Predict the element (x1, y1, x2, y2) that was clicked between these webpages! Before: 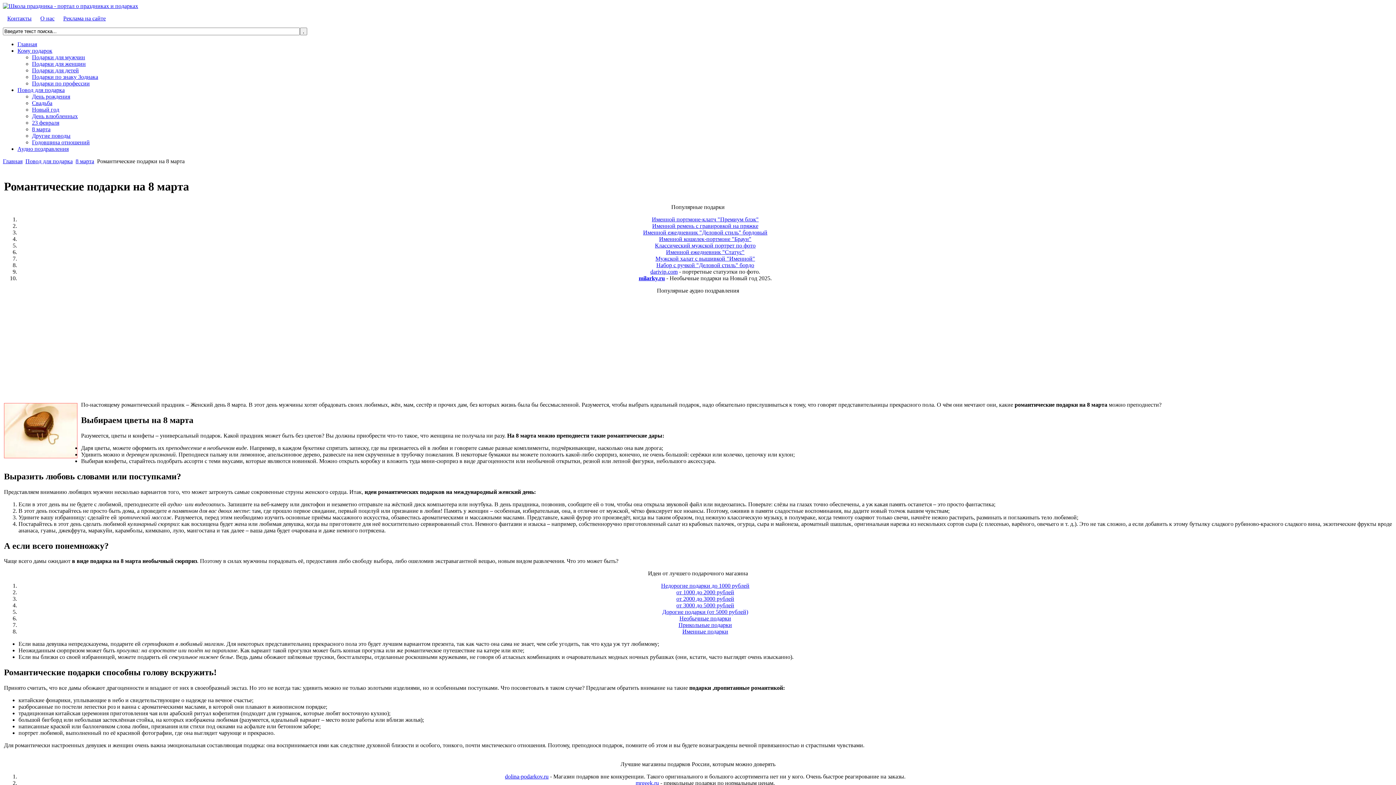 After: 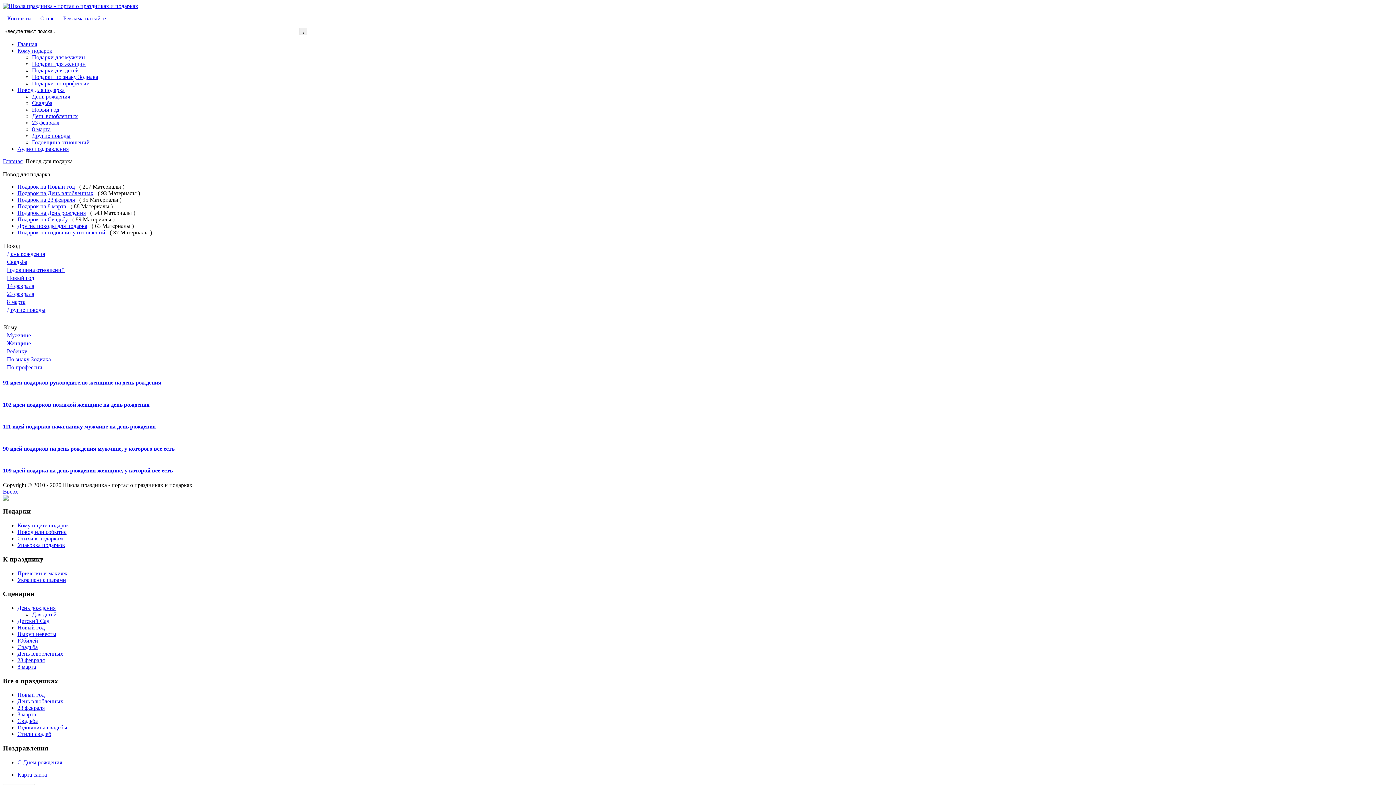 Action: label: Повод для подарка bbox: (17, 86, 64, 93)